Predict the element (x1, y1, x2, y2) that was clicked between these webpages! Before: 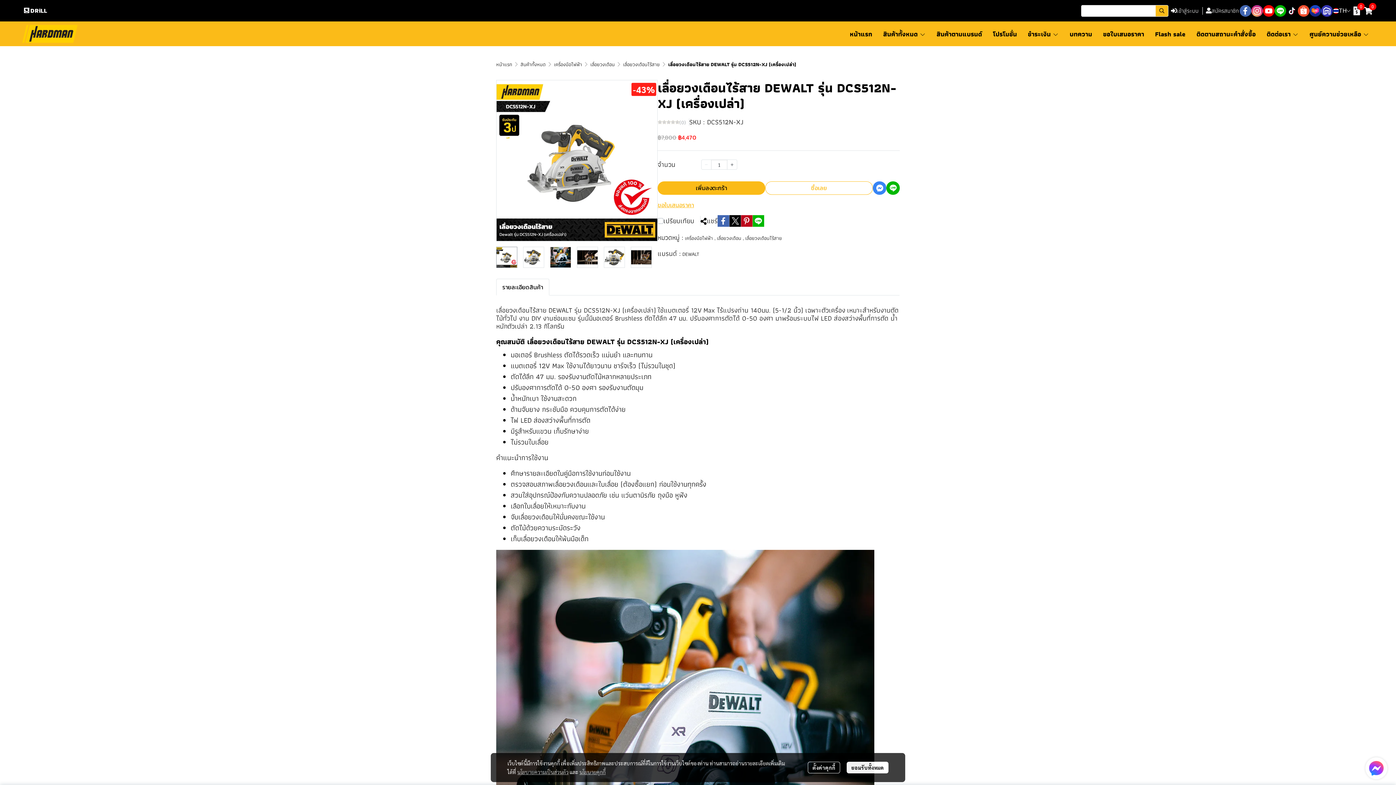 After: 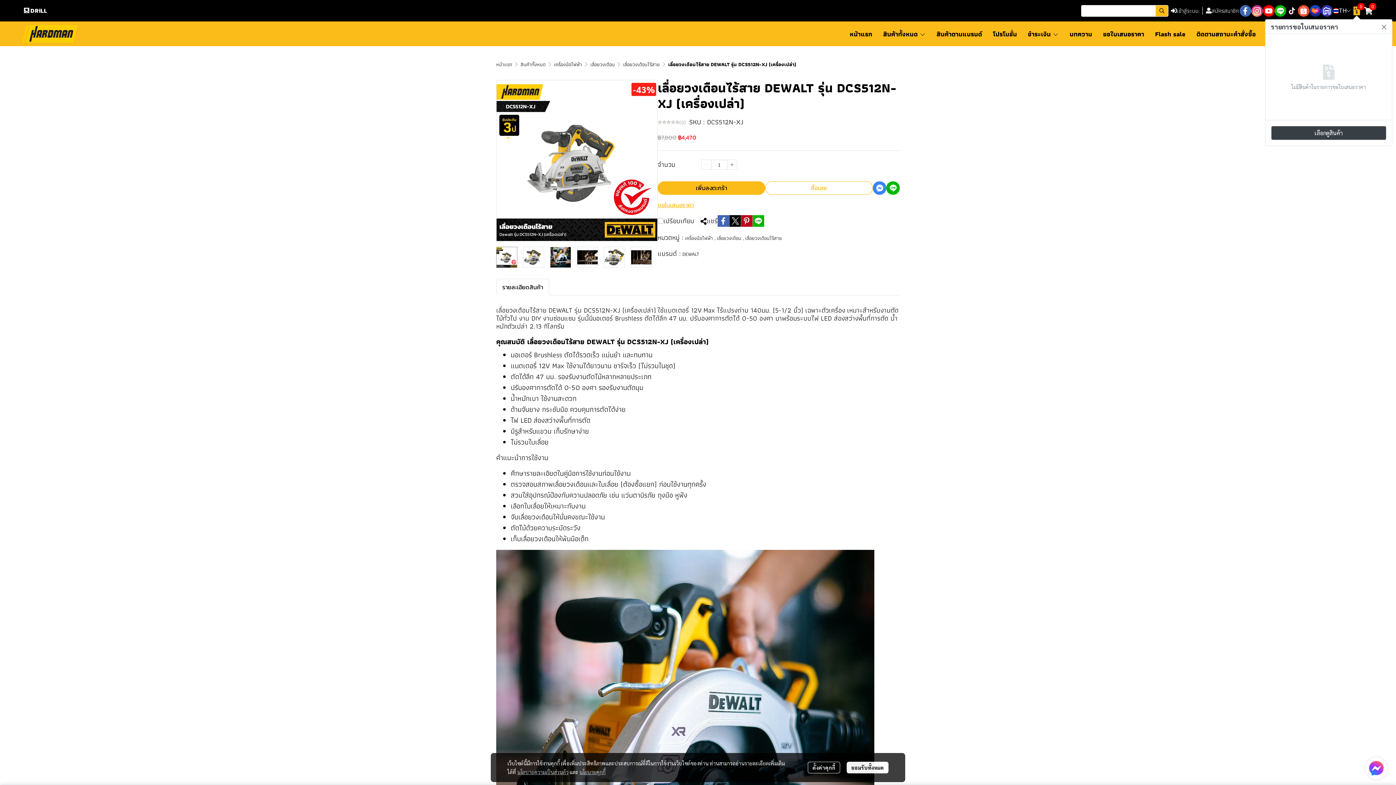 Action: bbox: (1351, 4, 1362, 16) label: 0